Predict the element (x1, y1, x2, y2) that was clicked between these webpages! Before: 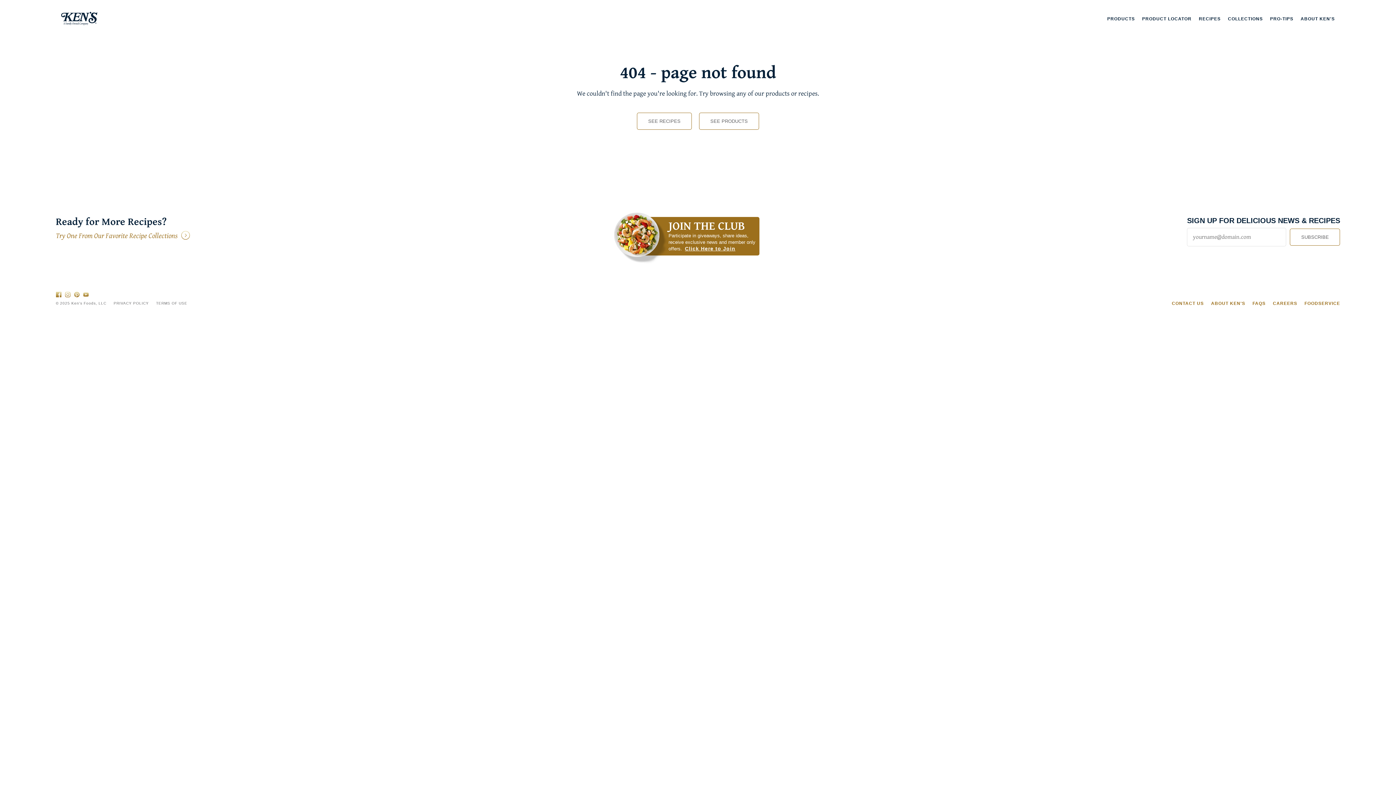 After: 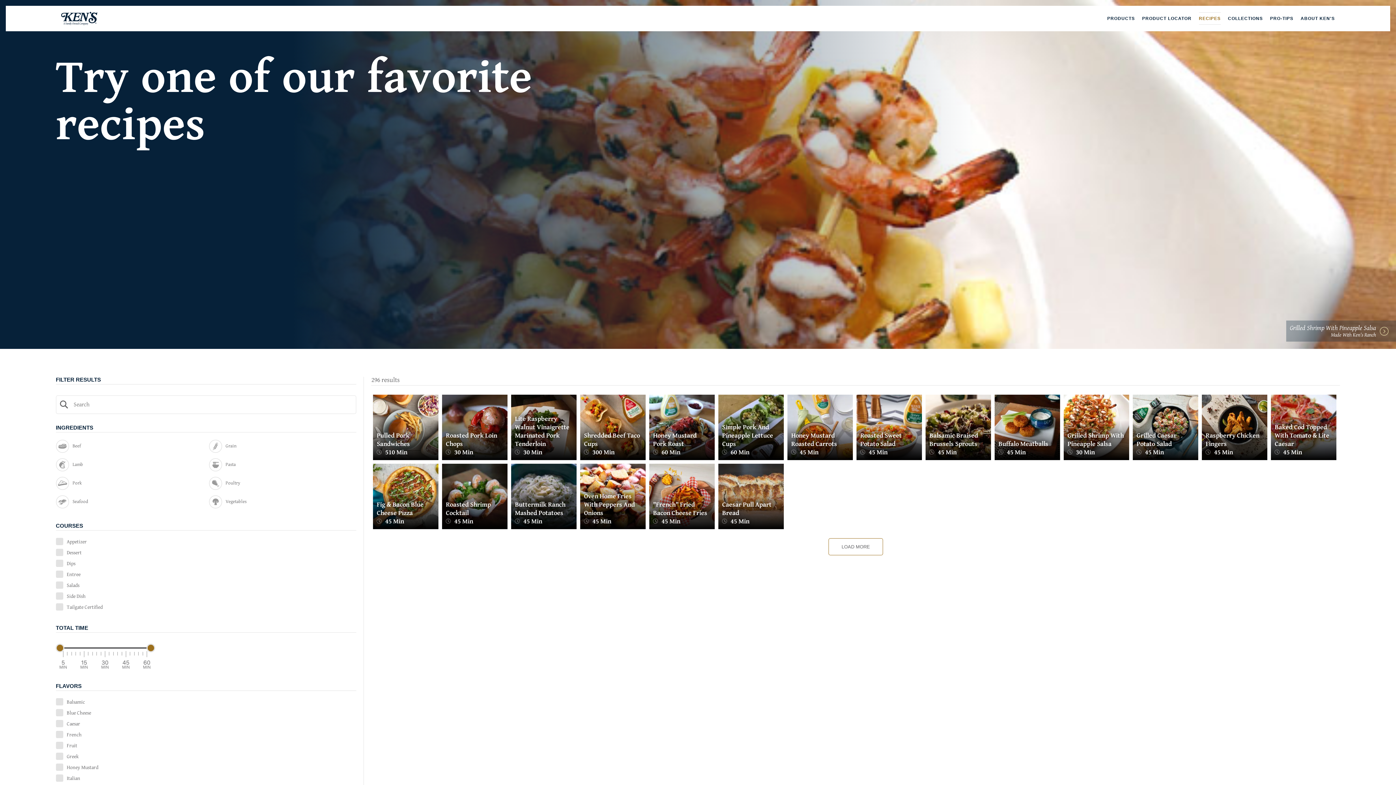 Action: label: SEE RECIPES bbox: (637, 112, 692, 129)